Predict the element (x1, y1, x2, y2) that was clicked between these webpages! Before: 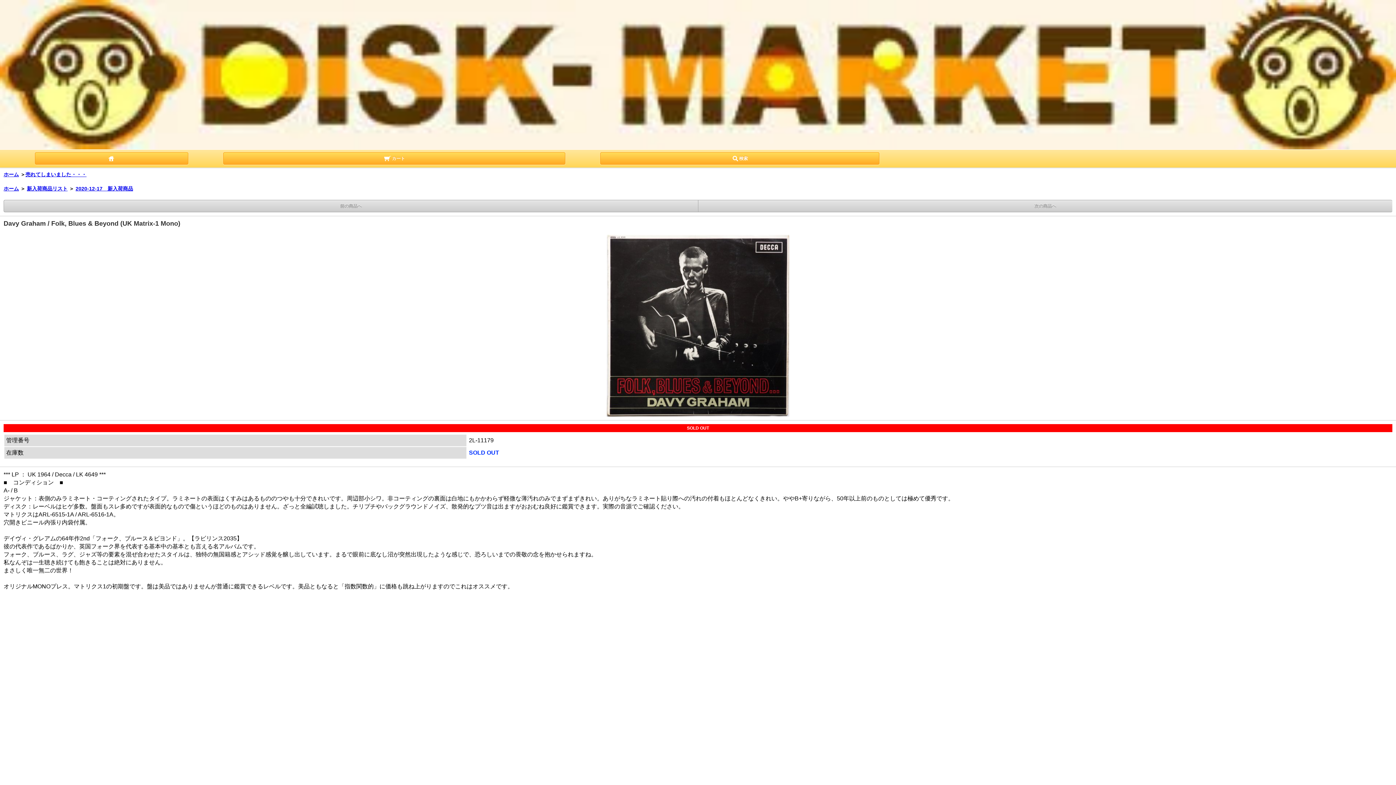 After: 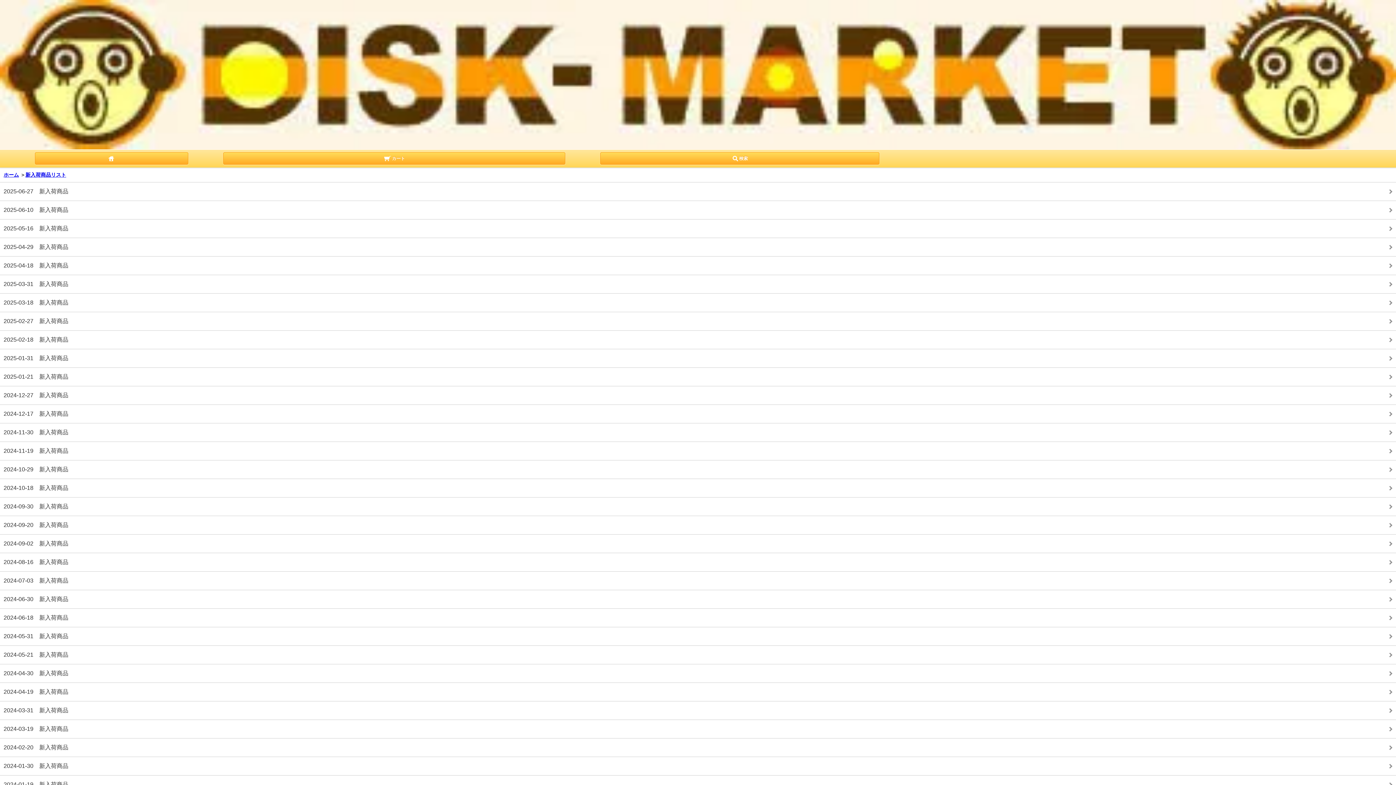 Action: label: 新入荷商品リスト bbox: (26, 185, 67, 191)